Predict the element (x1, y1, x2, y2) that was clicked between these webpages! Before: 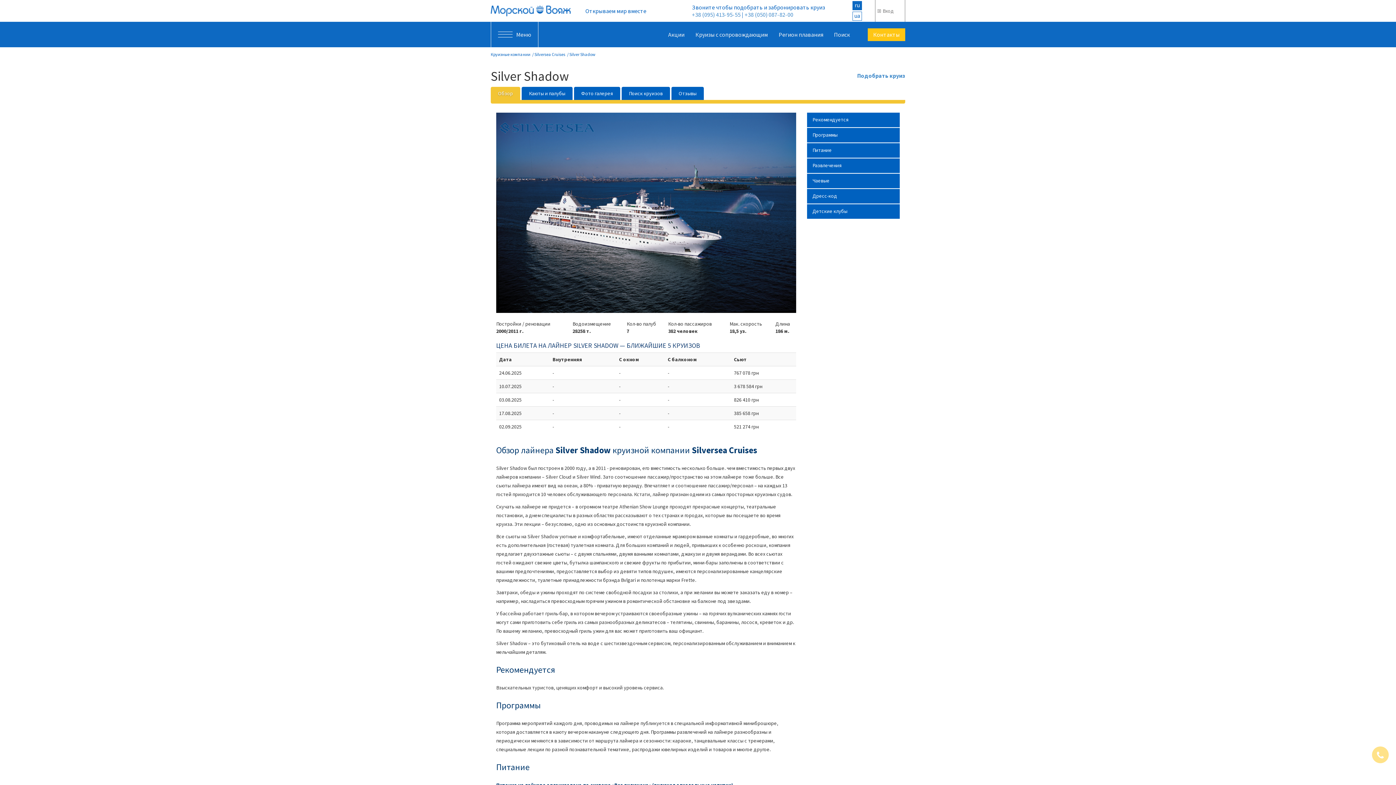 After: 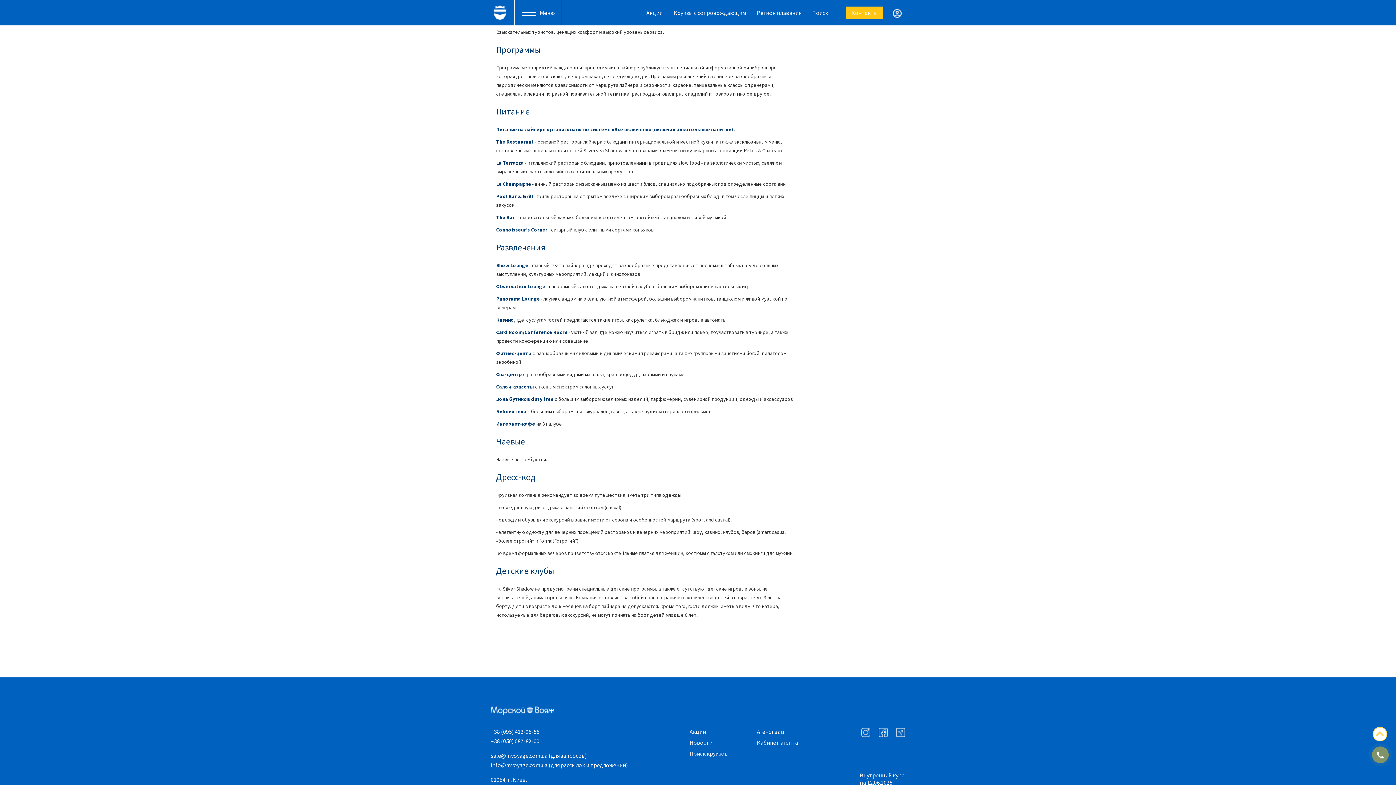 Action: bbox: (807, 112, 900, 128) label: Рекомендуется